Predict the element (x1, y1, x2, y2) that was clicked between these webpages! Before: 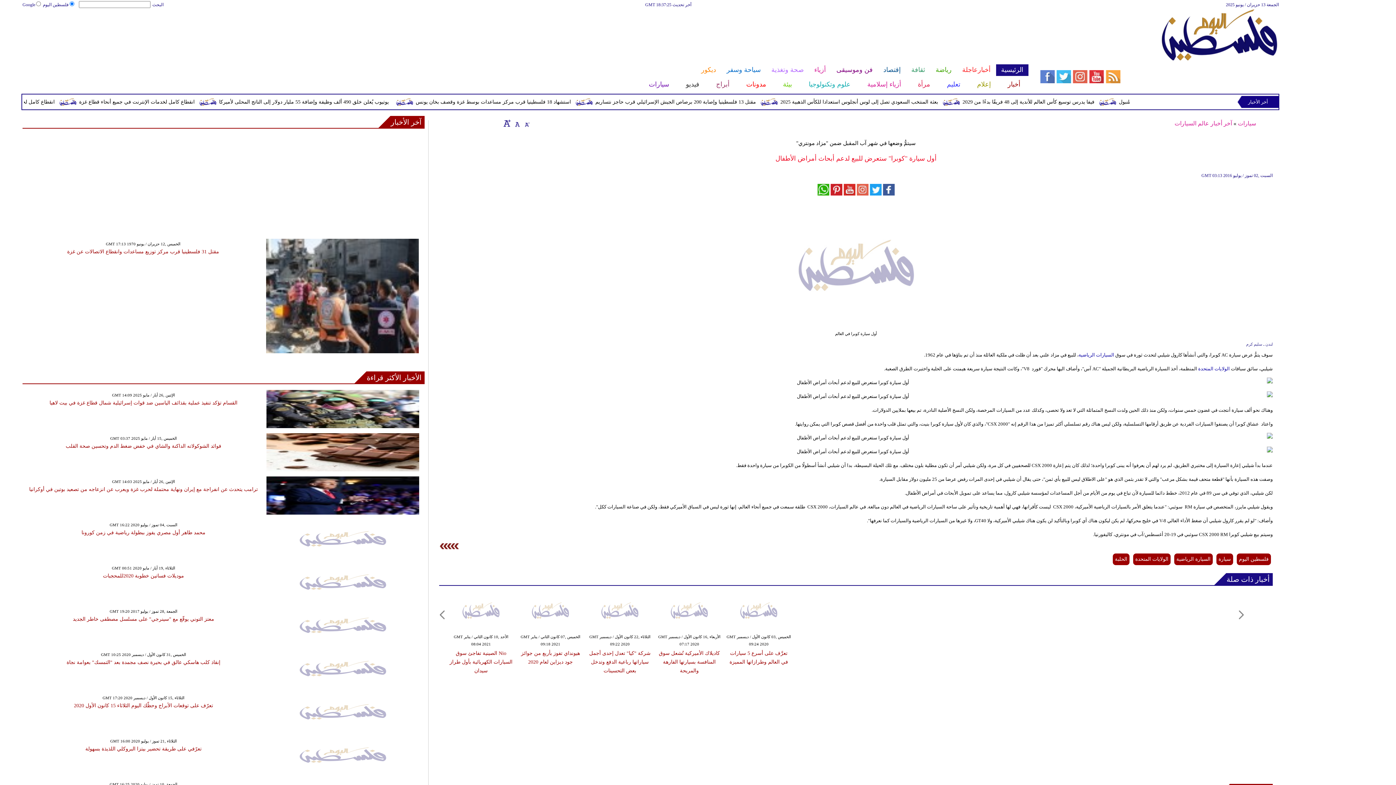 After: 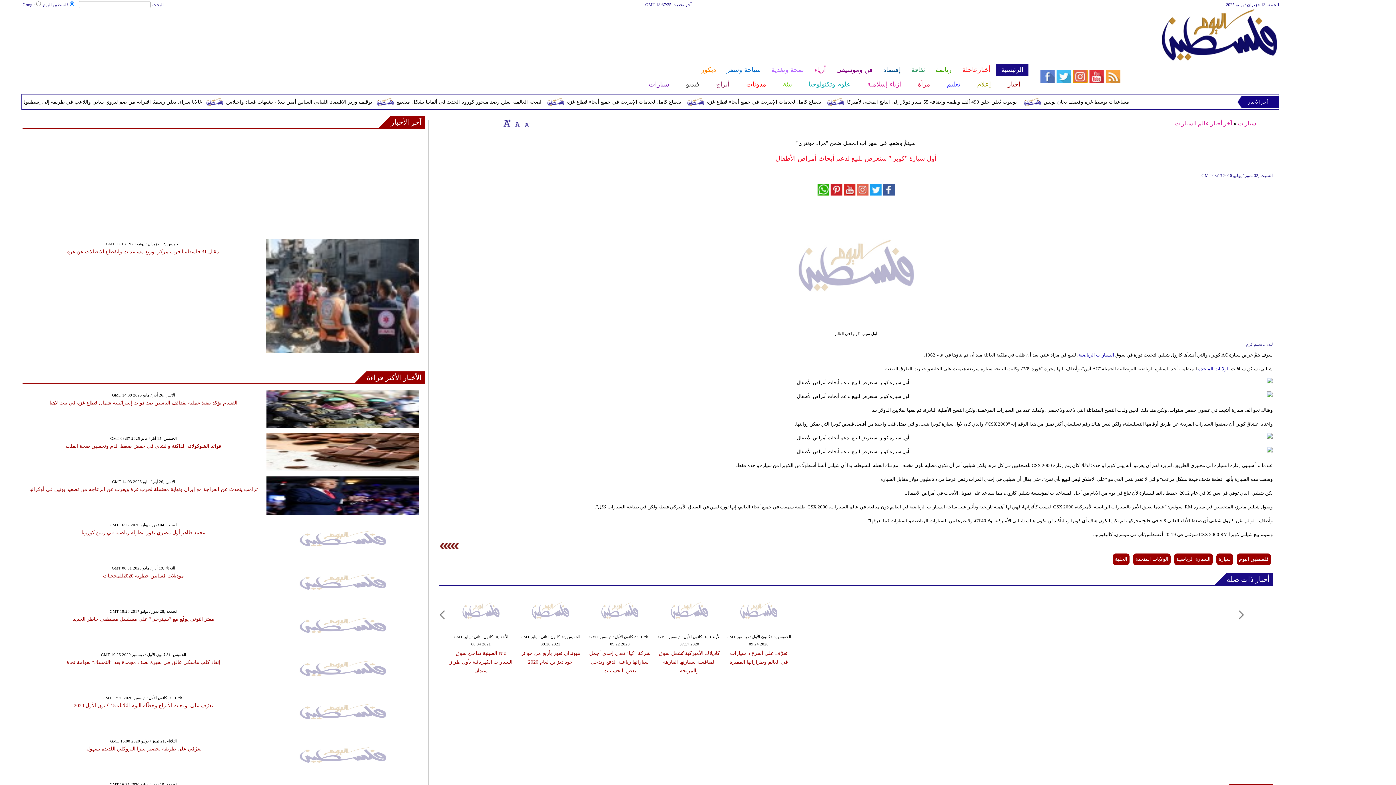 Action: bbox: (1040, 78, 1120, 84)